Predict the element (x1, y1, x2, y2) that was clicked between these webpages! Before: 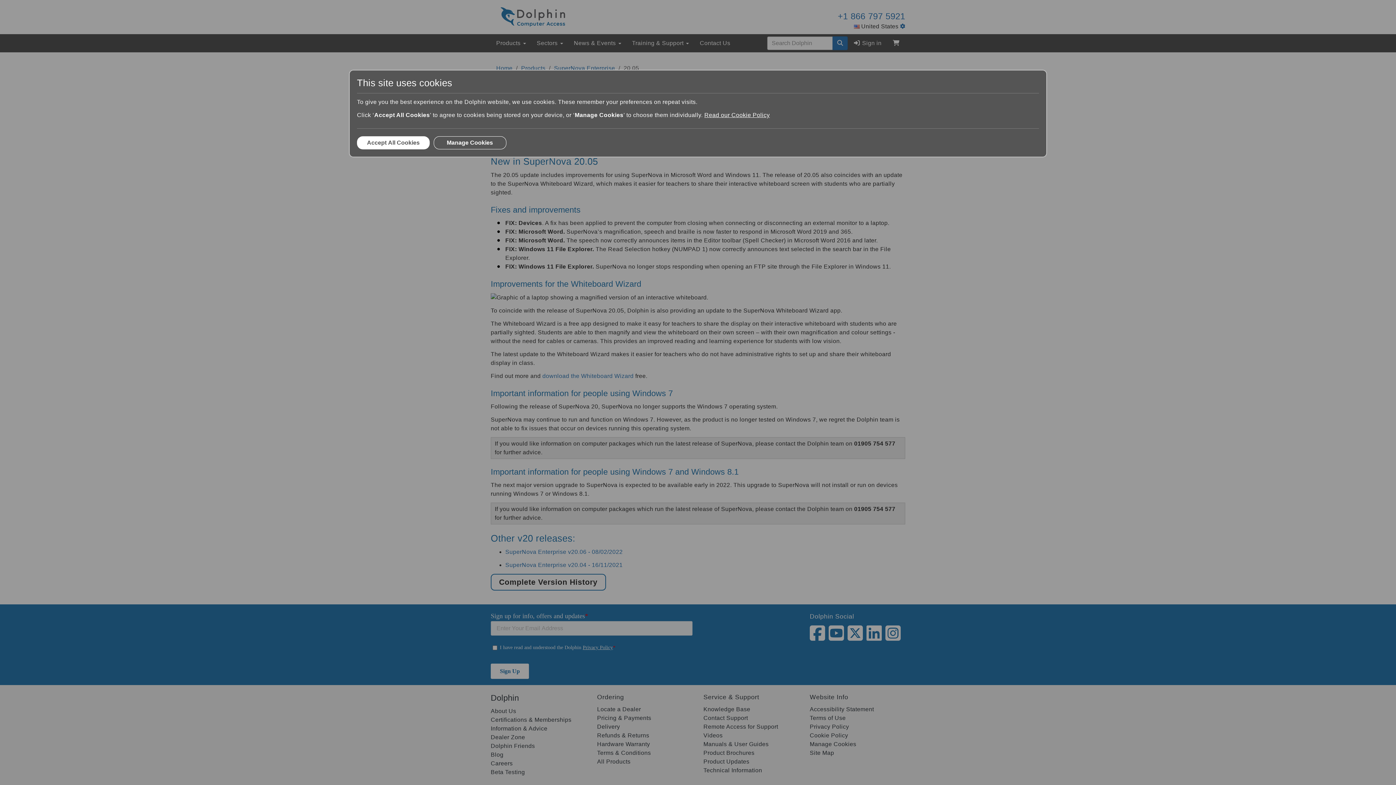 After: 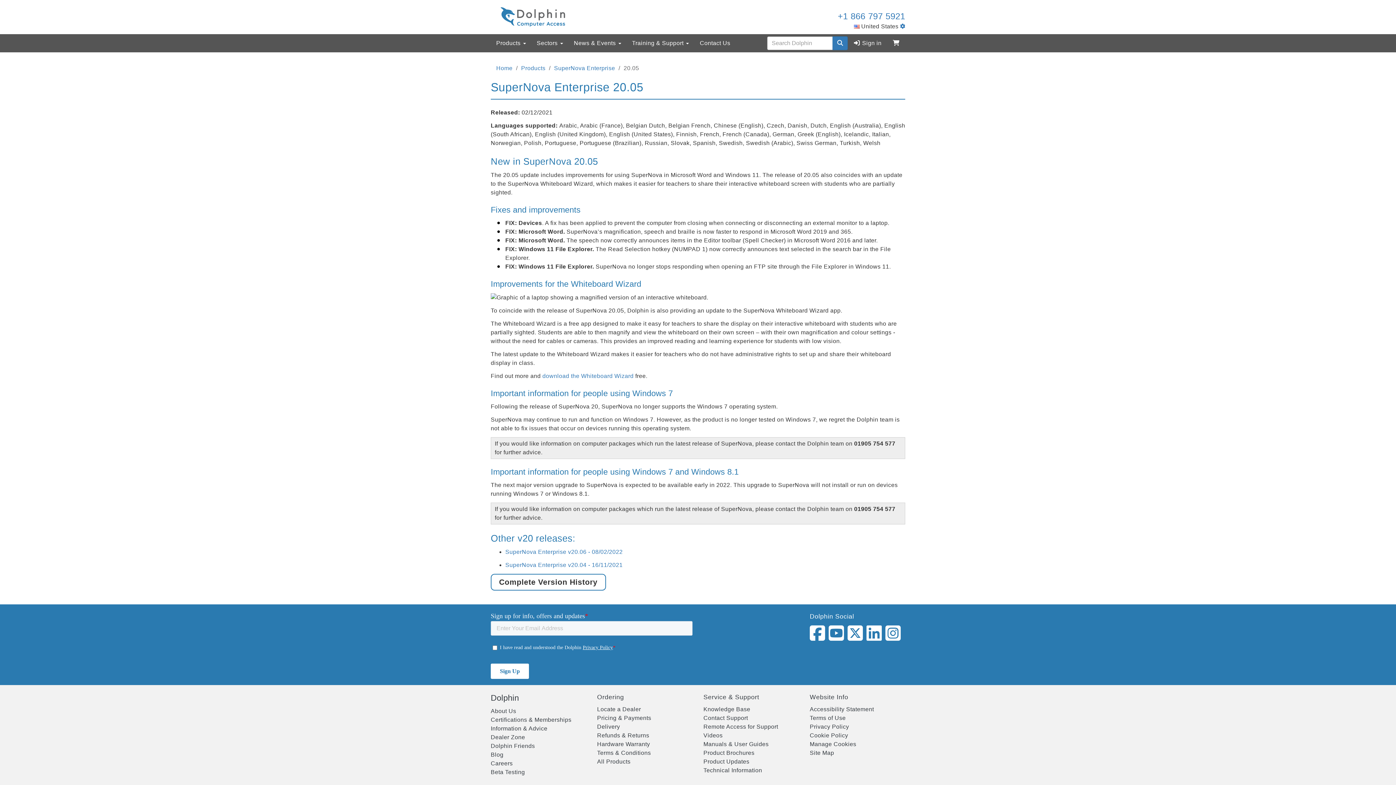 Action: bbox: (357, 136, 429, 149) label: Accept All Cookies